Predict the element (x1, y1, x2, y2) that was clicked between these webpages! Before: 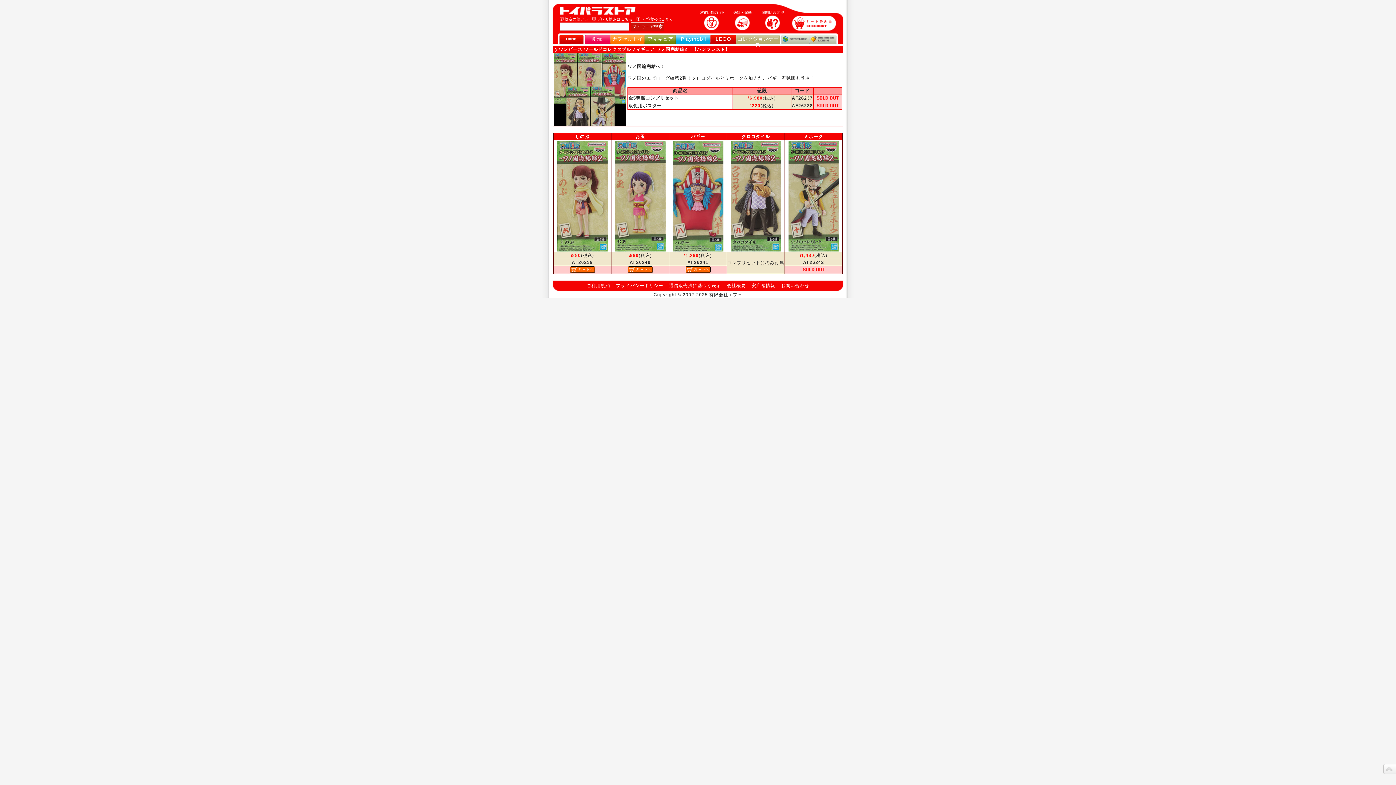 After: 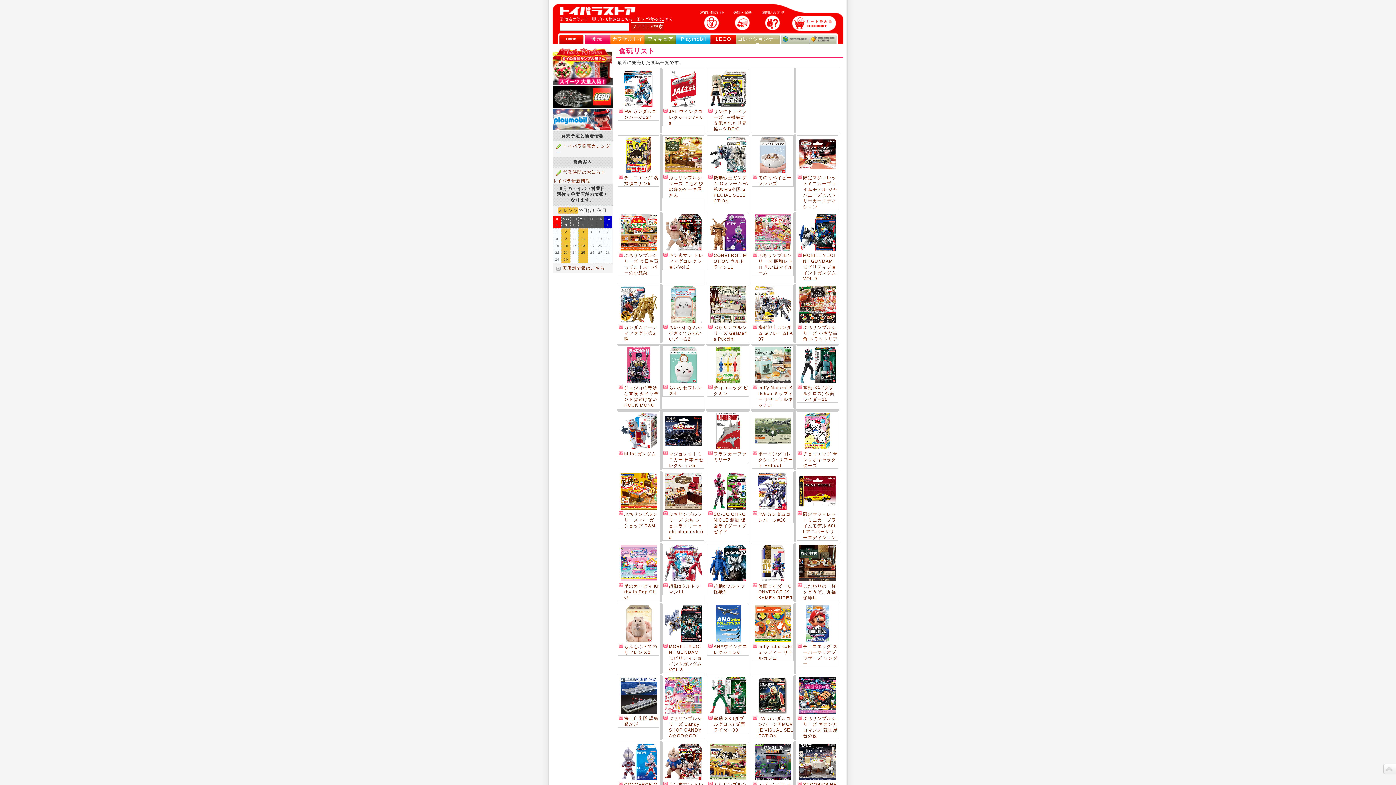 Action: label: 食玩 bbox: (583, 34, 610, 41)